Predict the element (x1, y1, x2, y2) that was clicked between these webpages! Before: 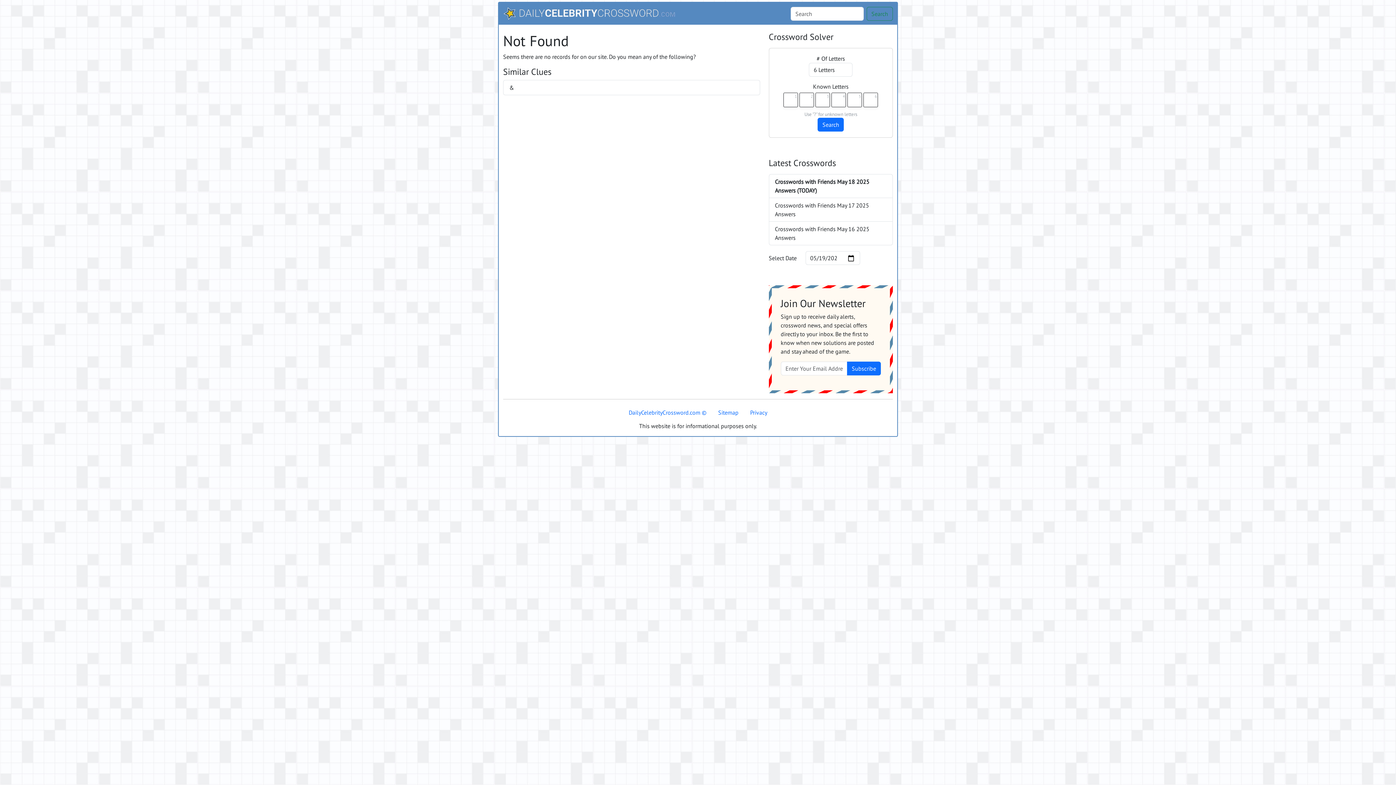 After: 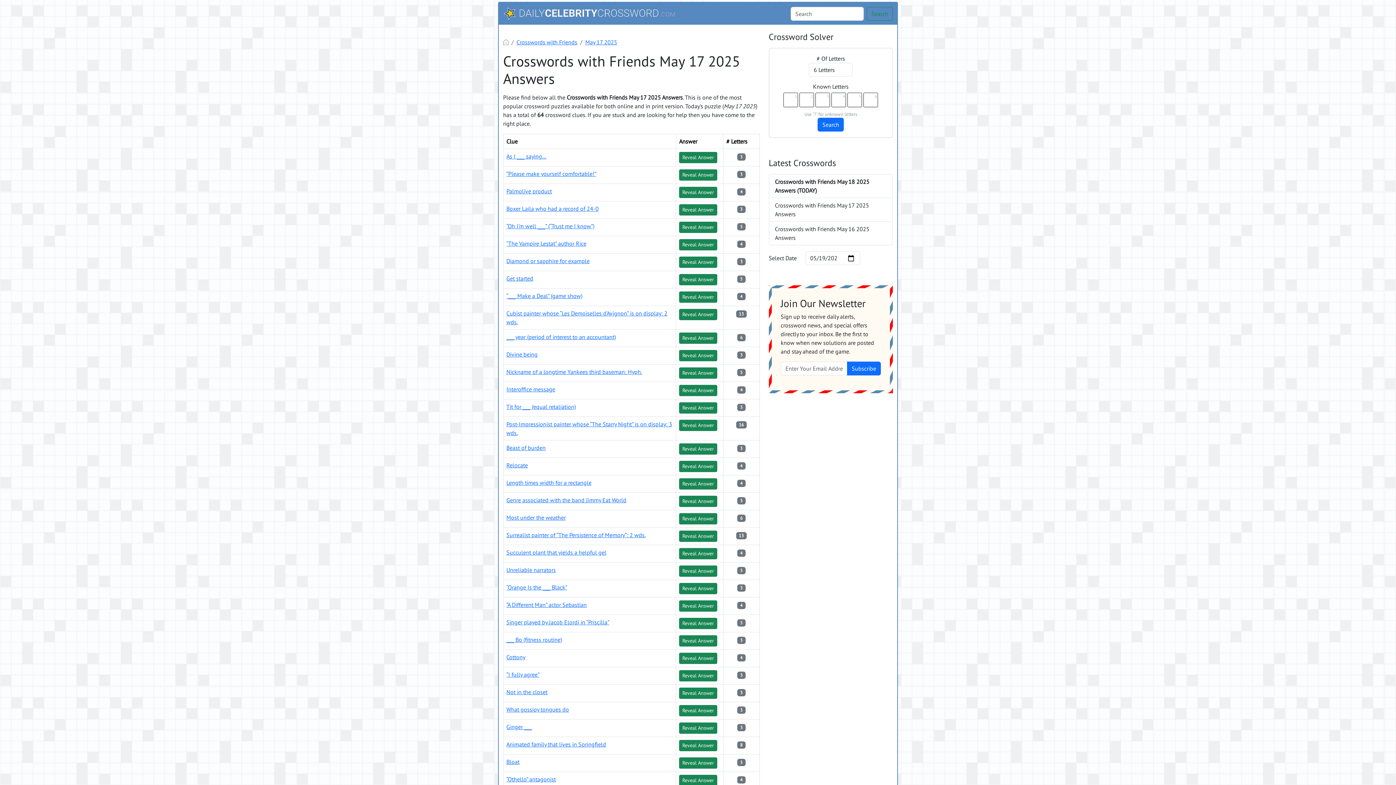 Action: label: Crosswords with Friends May 17 2025 Answers bbox: (768, 198, 893, 221)